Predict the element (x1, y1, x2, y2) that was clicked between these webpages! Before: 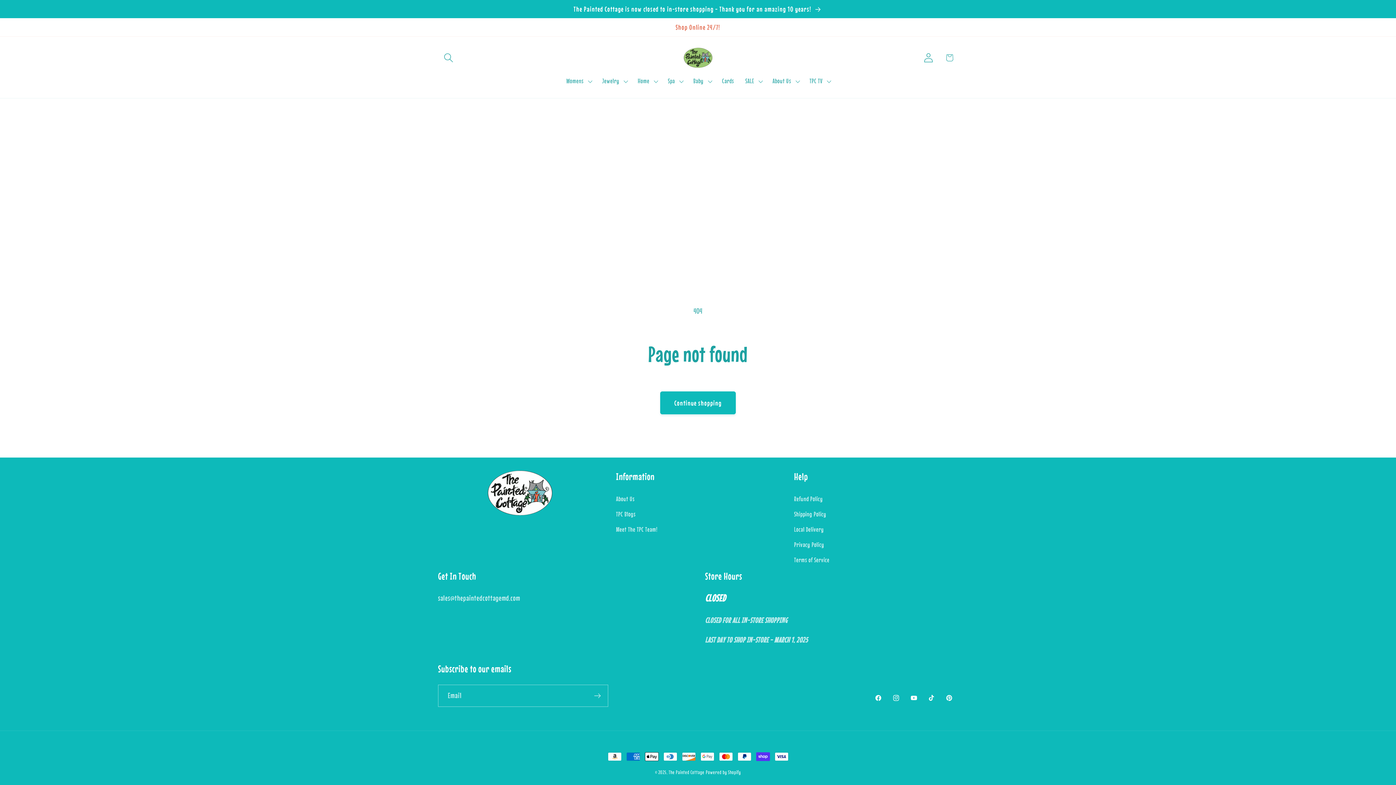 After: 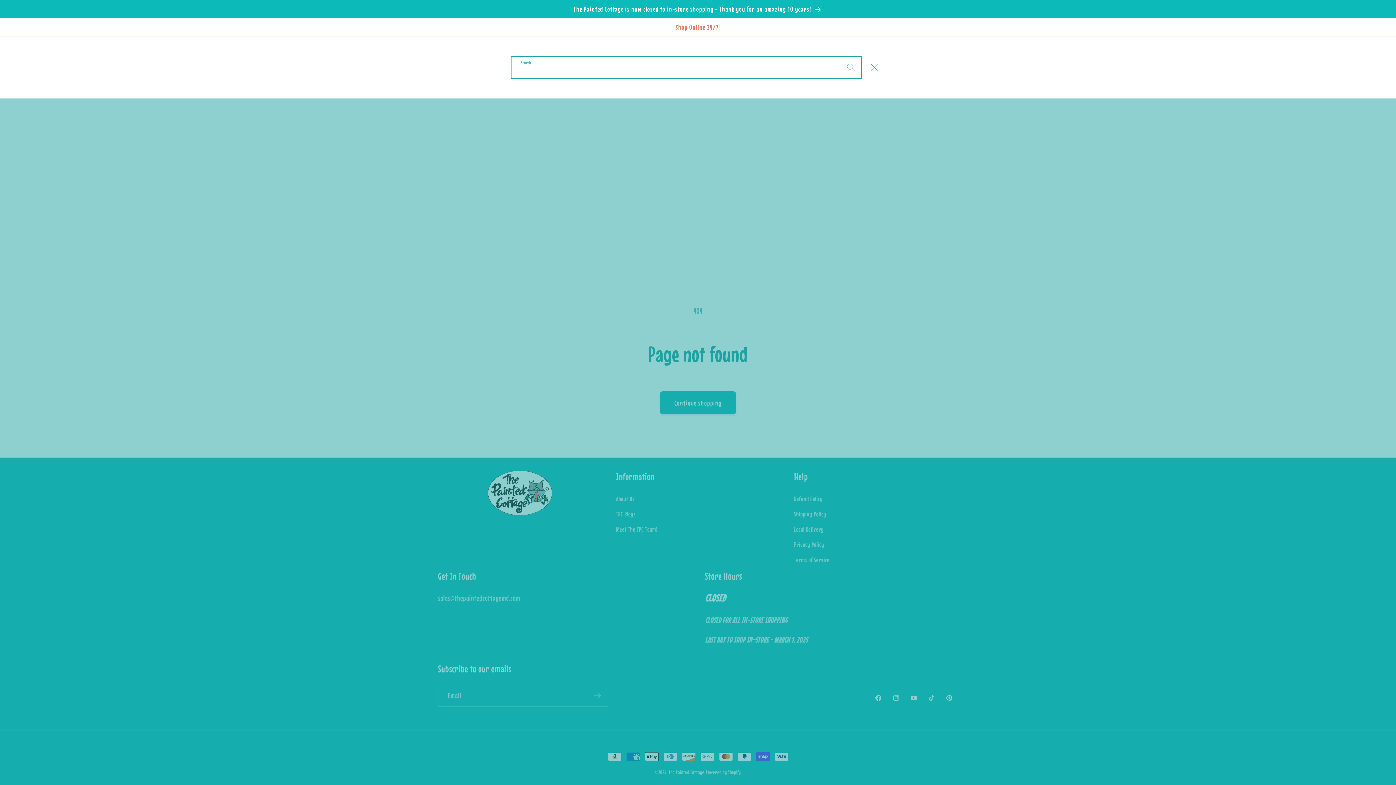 Action: label: Search bbox: (438, 47, 458, 68)